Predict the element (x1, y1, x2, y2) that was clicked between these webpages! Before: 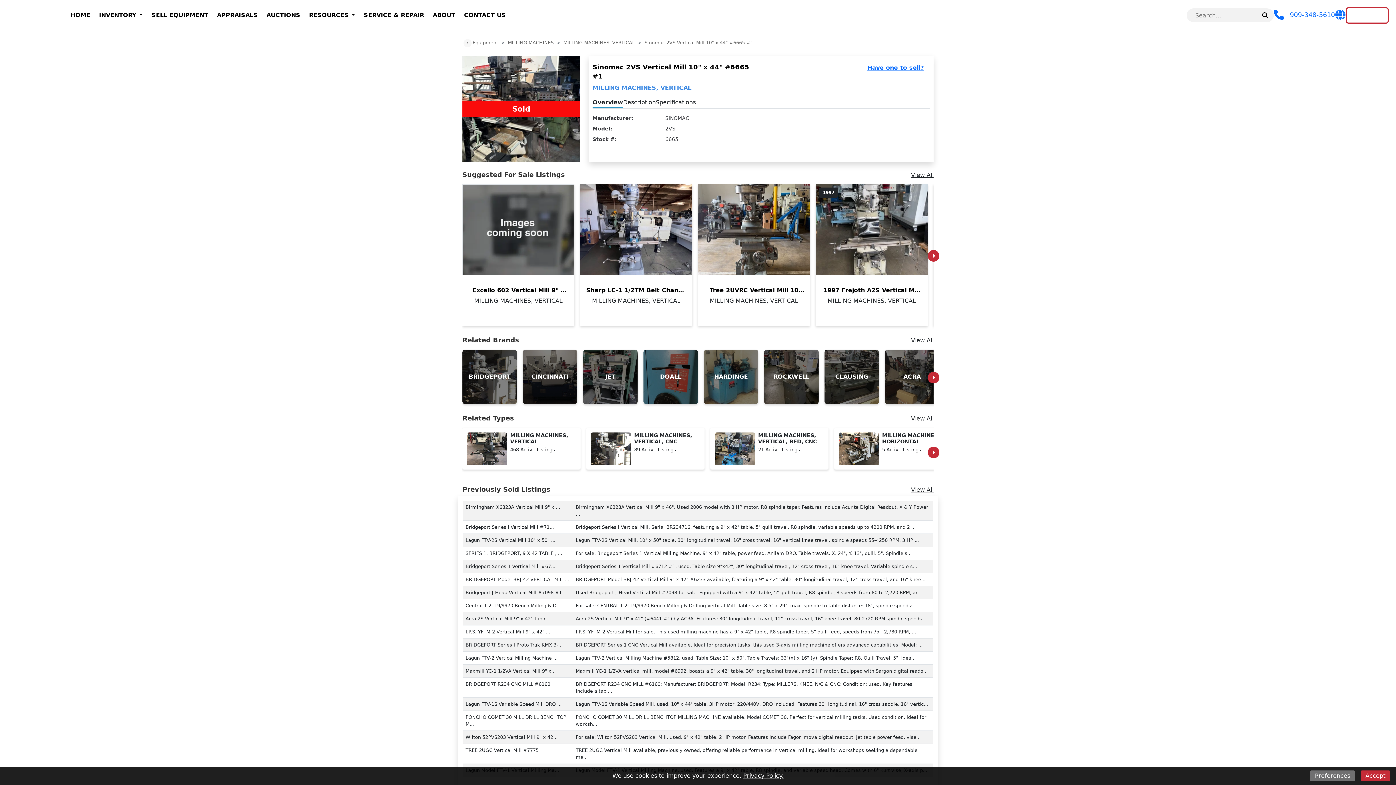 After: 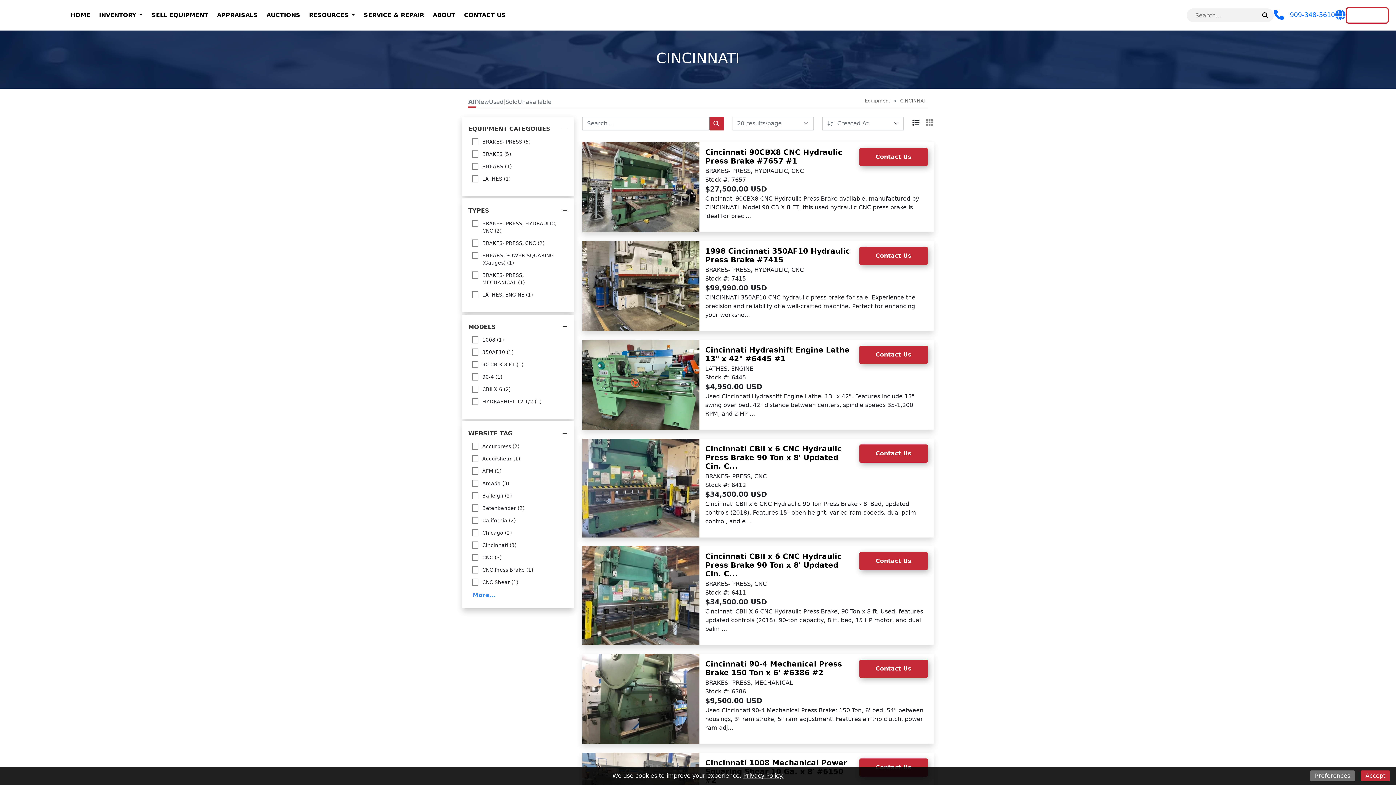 Action: label: CINCINNATI bbox: (805, 603, 839, 610)